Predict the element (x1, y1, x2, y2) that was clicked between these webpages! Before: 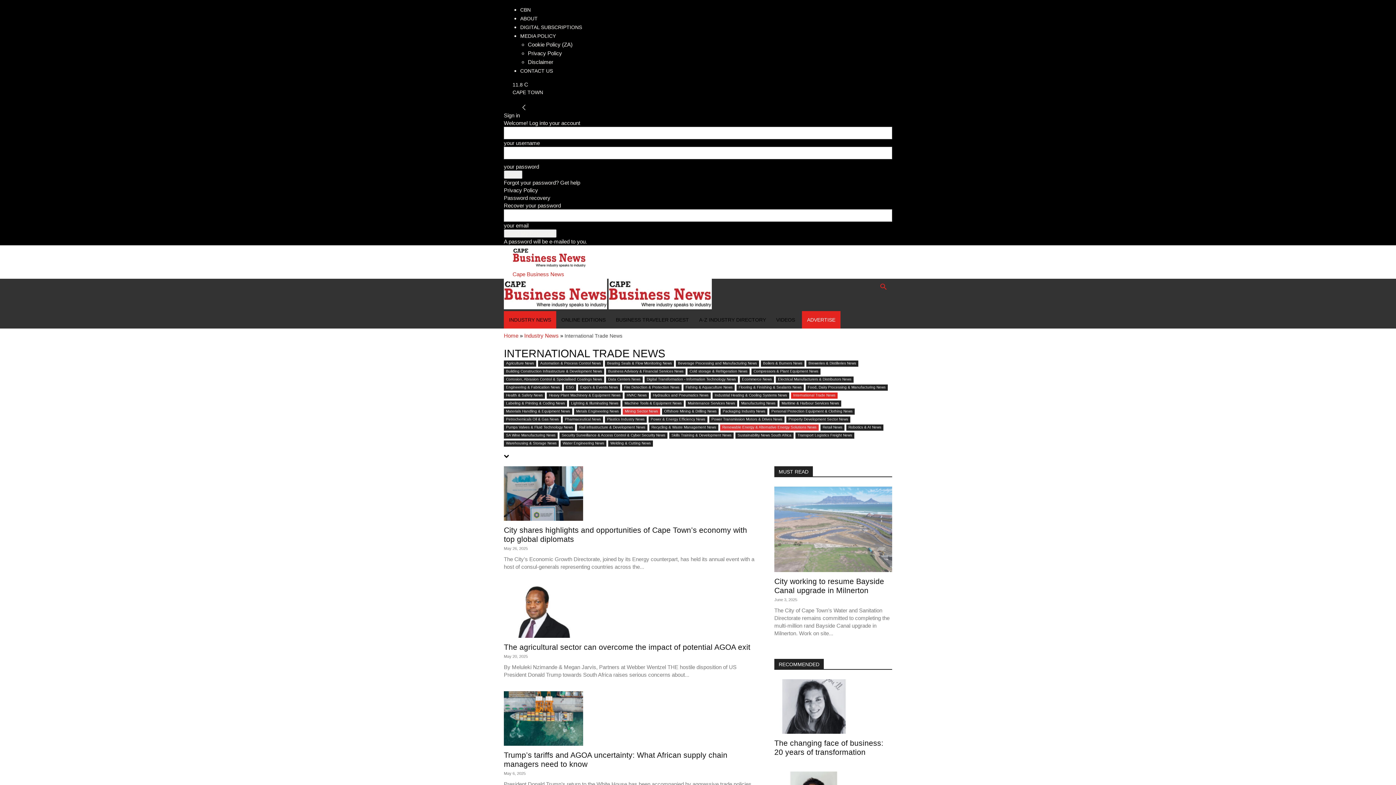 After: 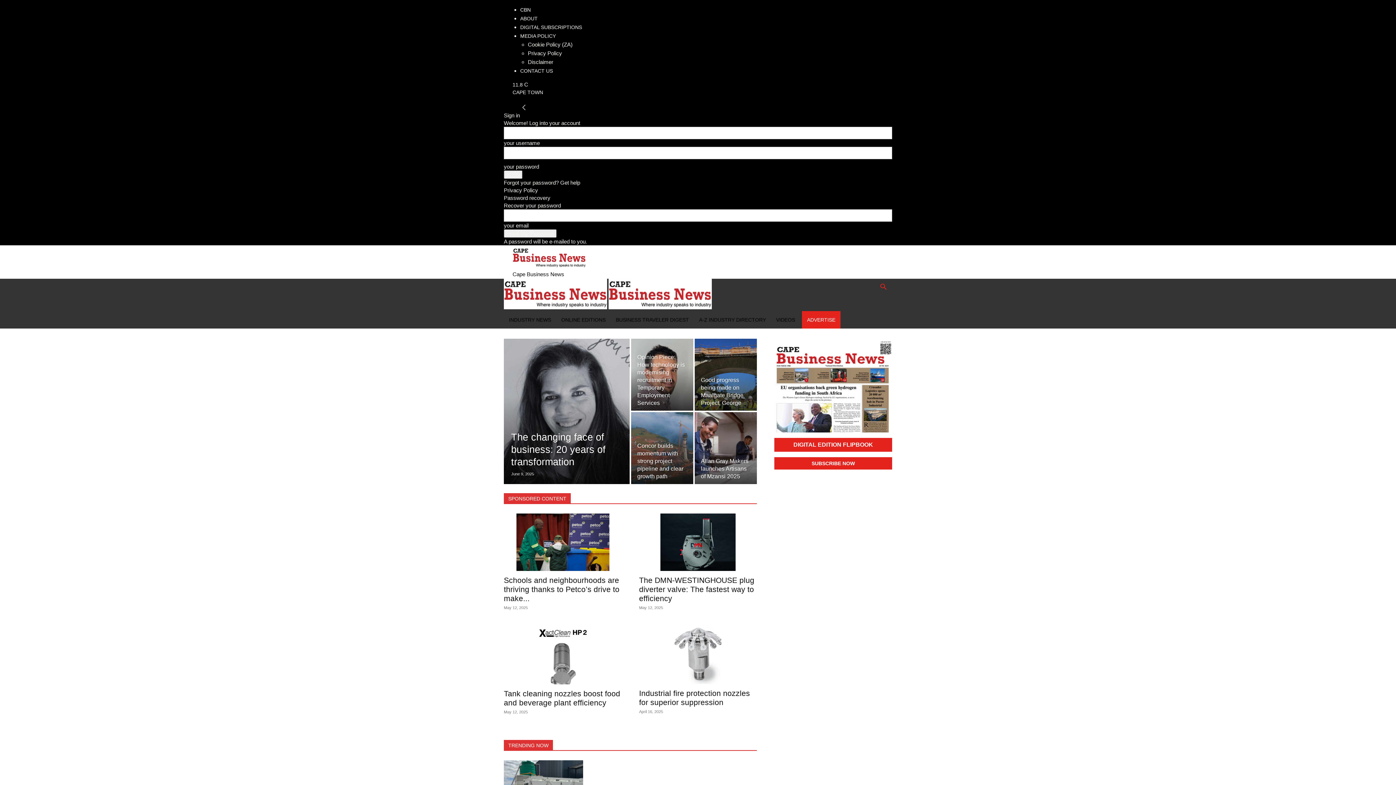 Action: label: CBN bbox: (520, 6, 530, 12)